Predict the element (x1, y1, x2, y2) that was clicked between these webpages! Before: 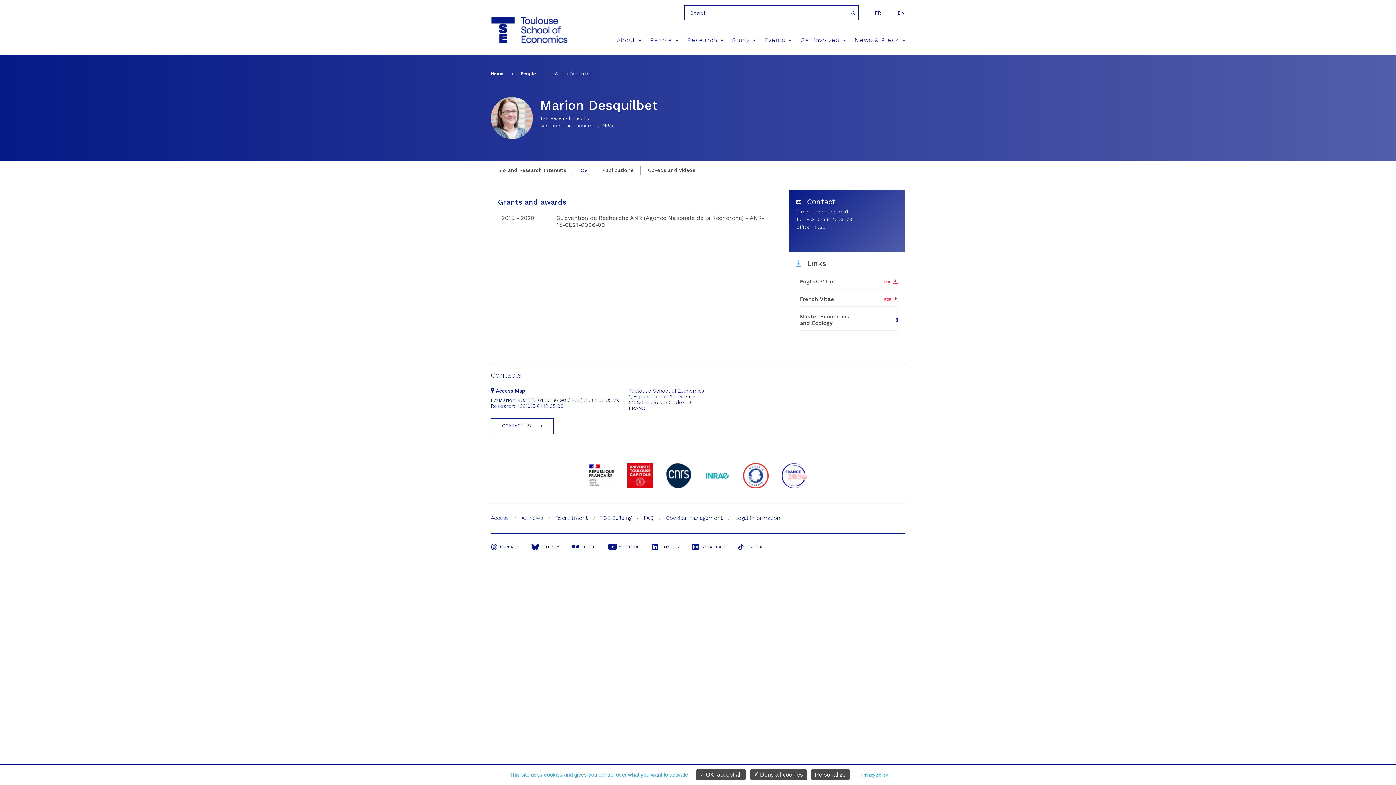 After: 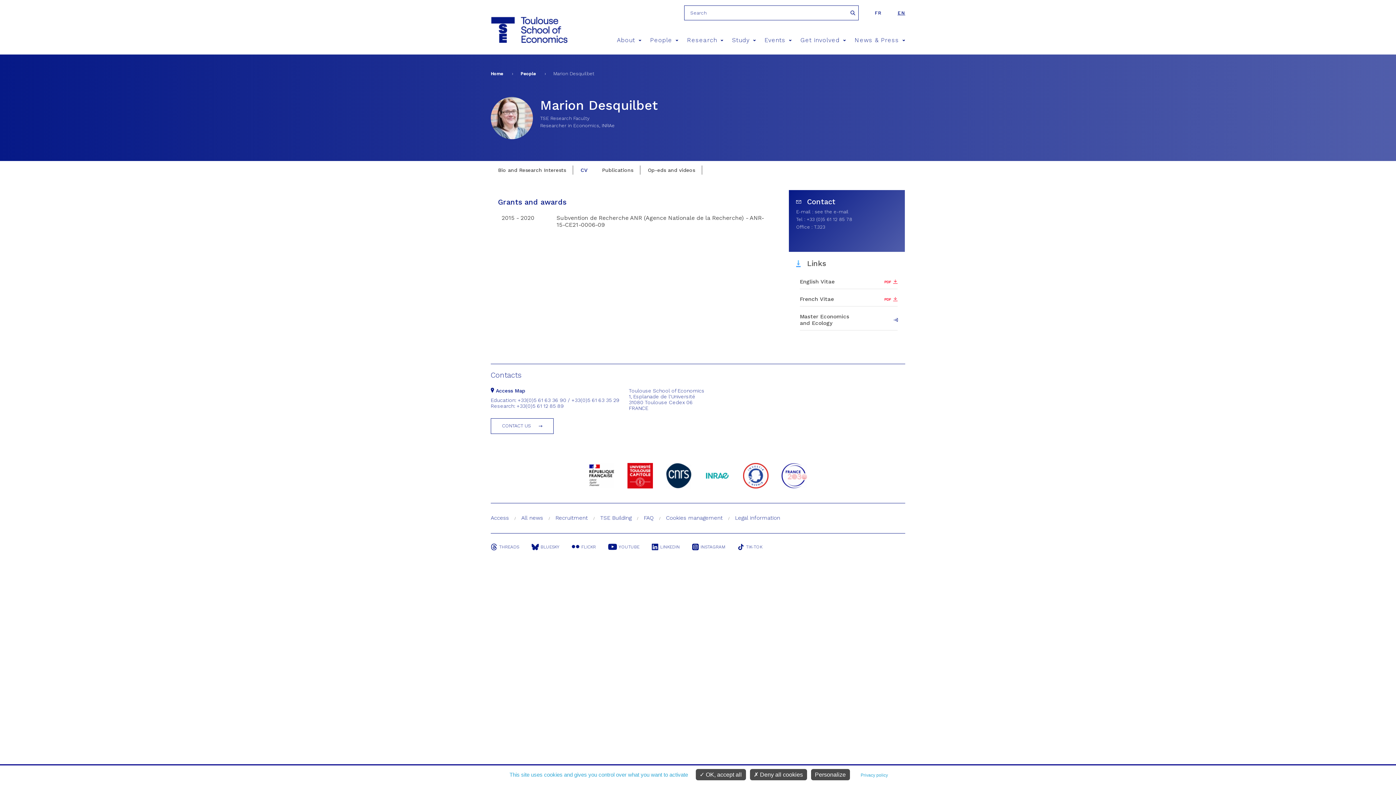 Action: label: LINKEDIN bbox: (646, 539, 685, 555)